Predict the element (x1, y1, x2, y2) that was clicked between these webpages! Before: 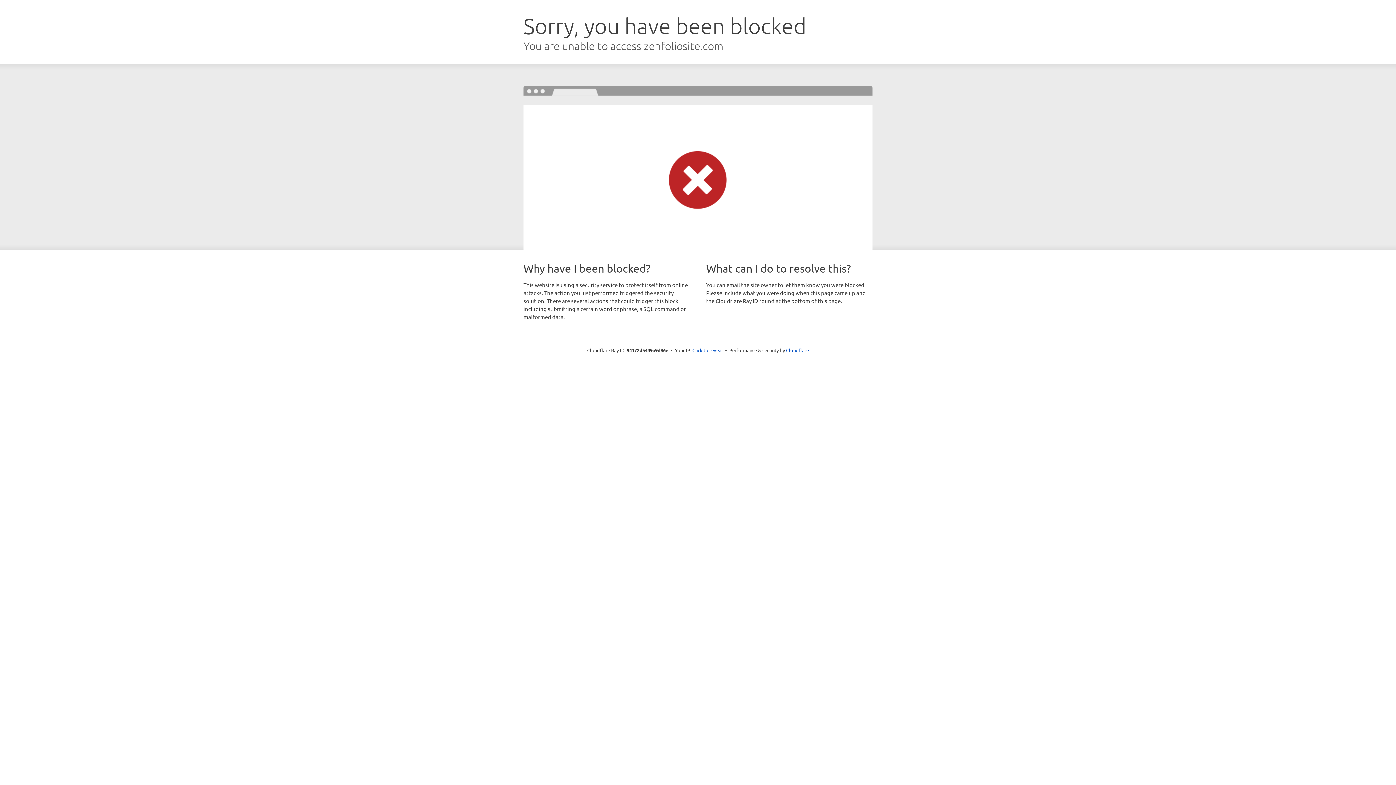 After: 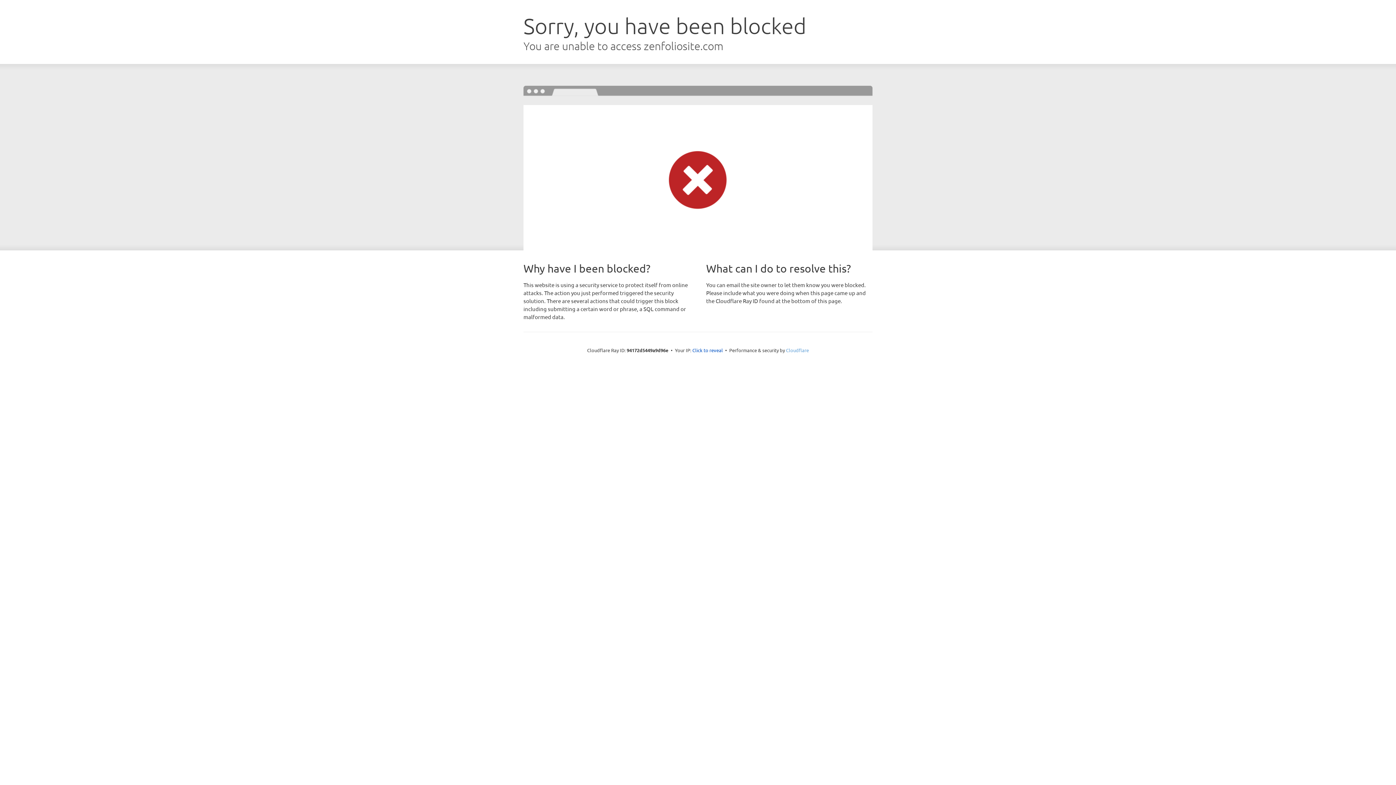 Action: label: Cloudflare bbox: (786, 347, 809, 353)